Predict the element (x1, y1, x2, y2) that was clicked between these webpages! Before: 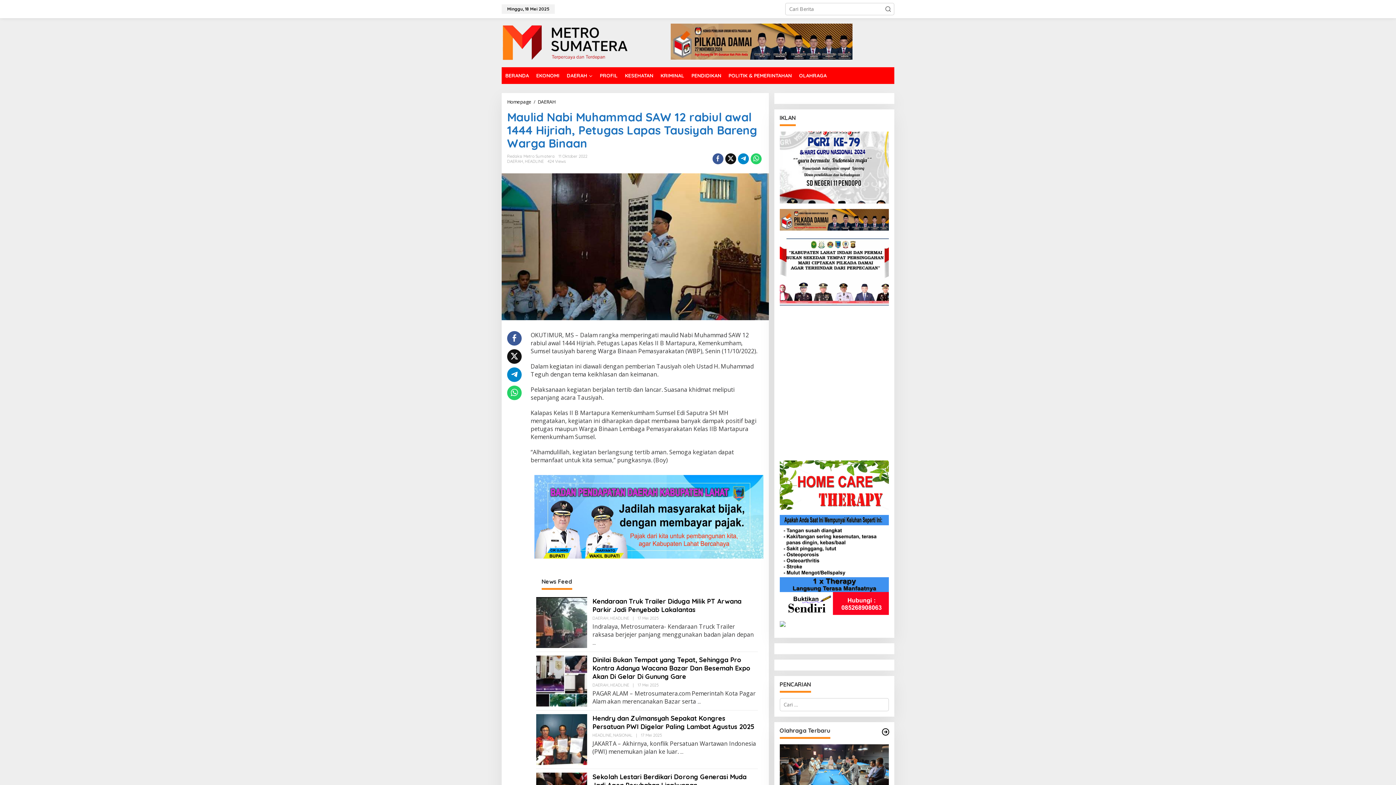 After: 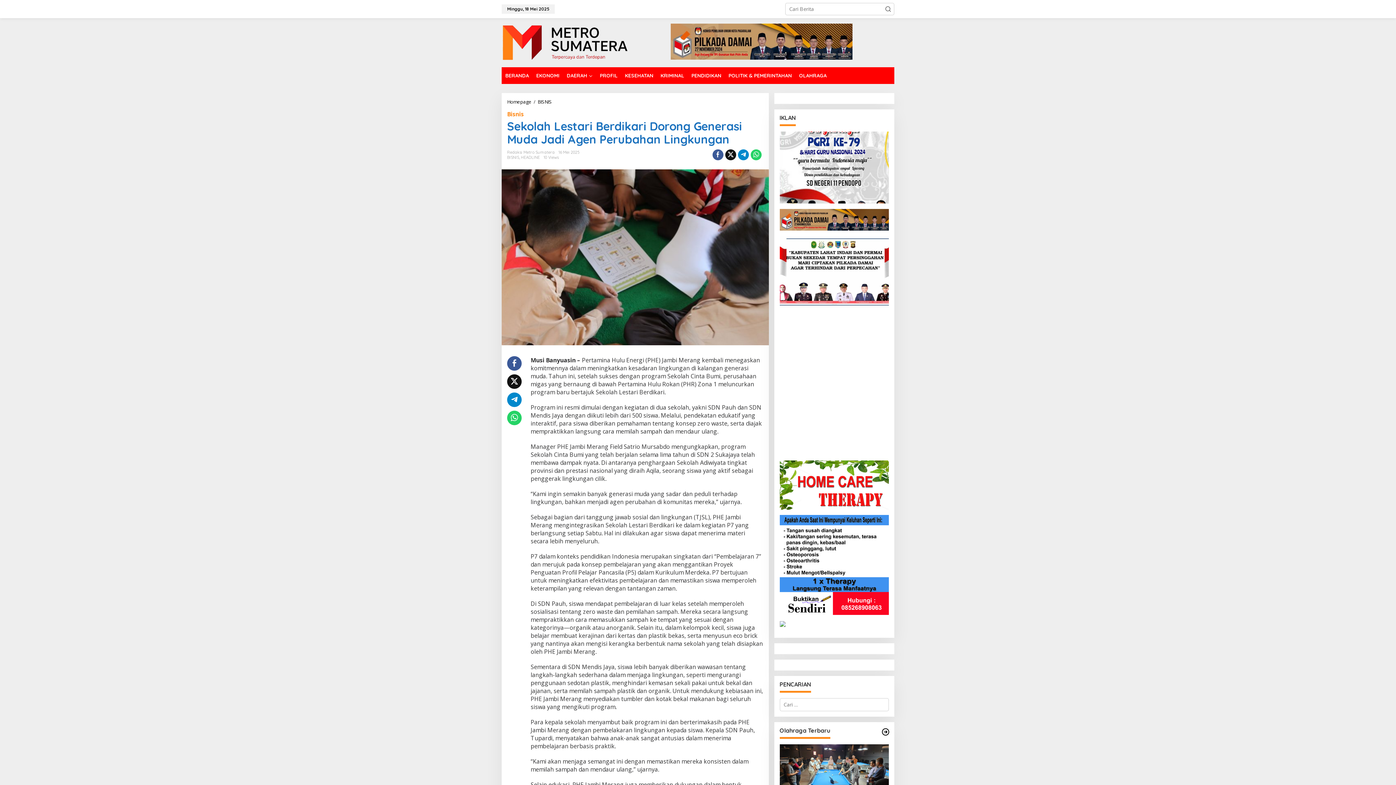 Action: bbox: (592, 772, 746, 789) label: Sekolah Lestari Berdikari Dorong Generasi Muda Jadi Agen Perubahan Lingkungan